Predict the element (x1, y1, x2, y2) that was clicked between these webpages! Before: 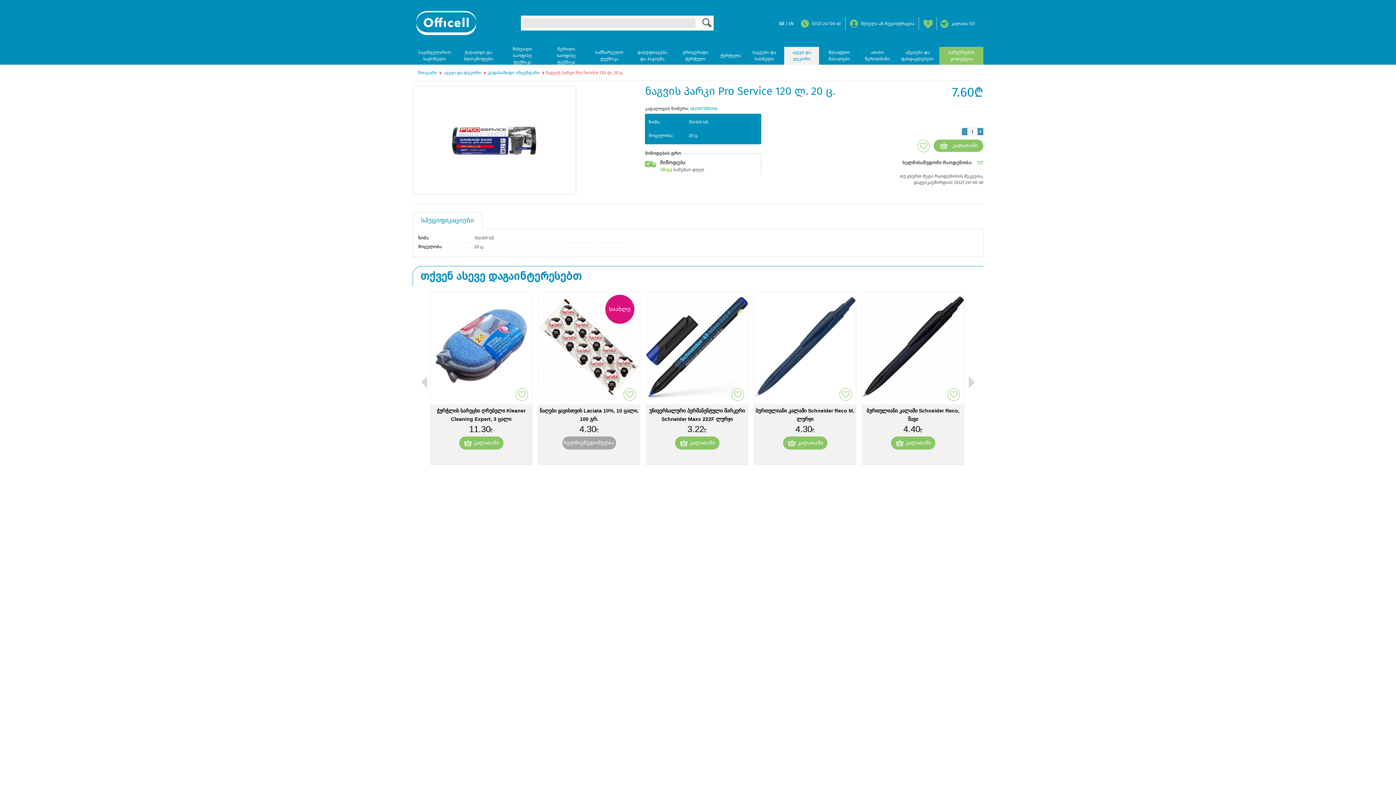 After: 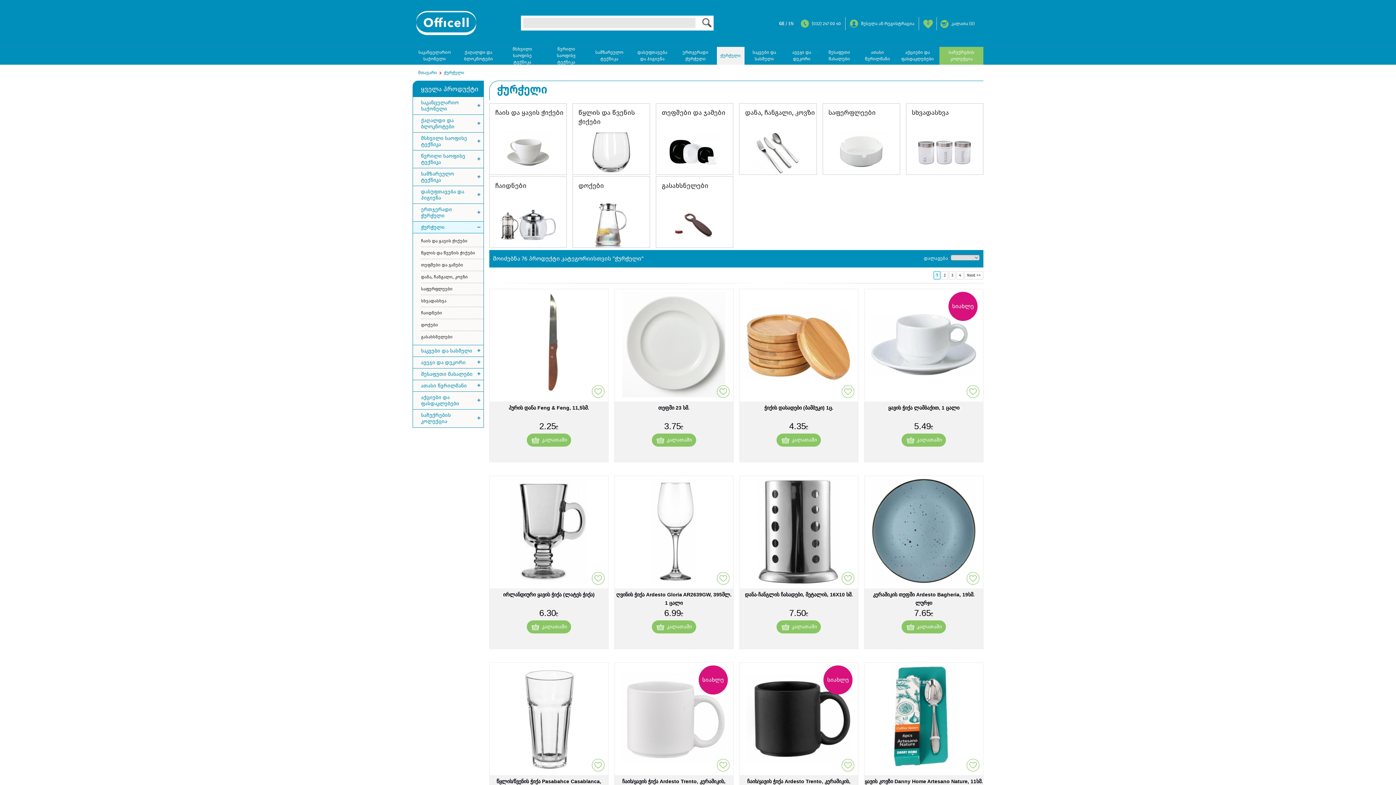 Action: label: ჭურჭელი bbox: (716, 46, 744, 64)